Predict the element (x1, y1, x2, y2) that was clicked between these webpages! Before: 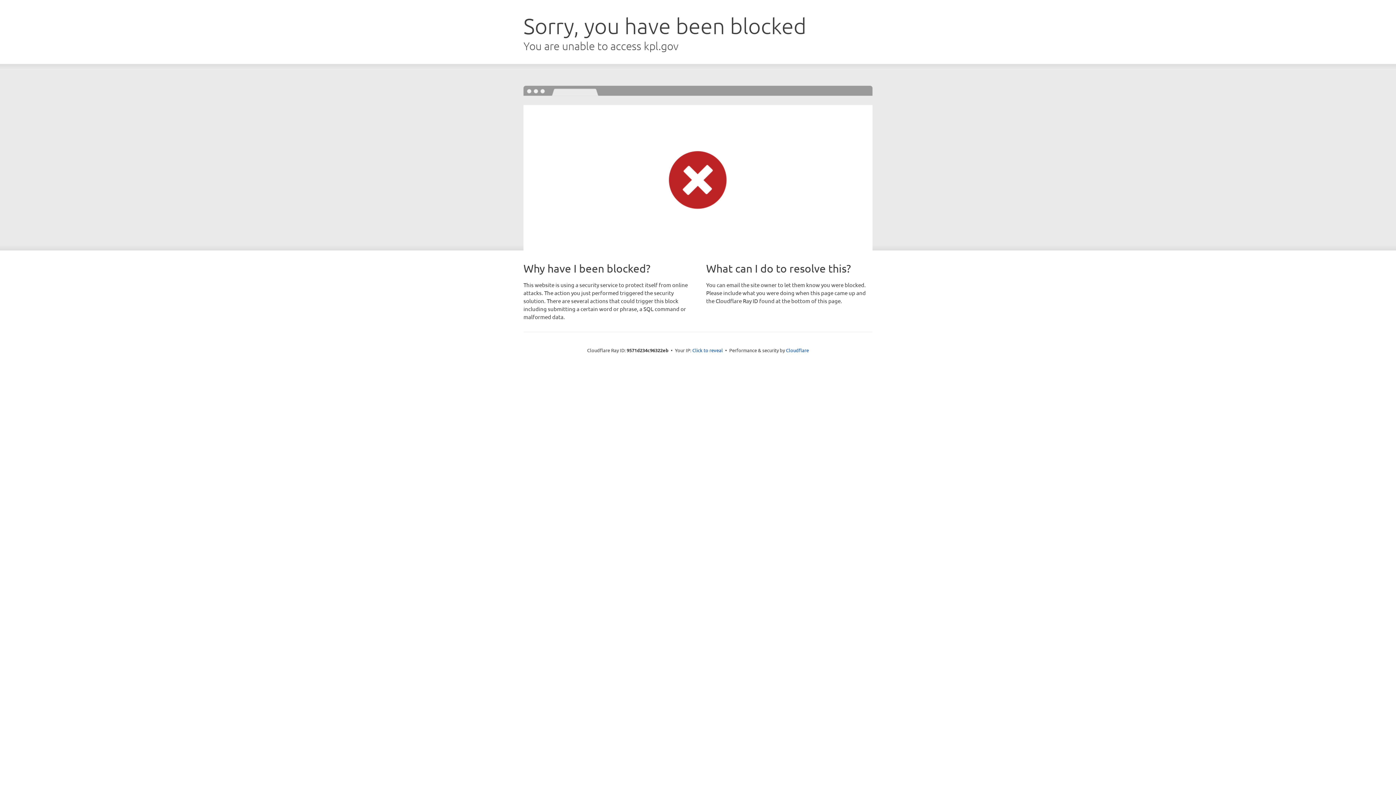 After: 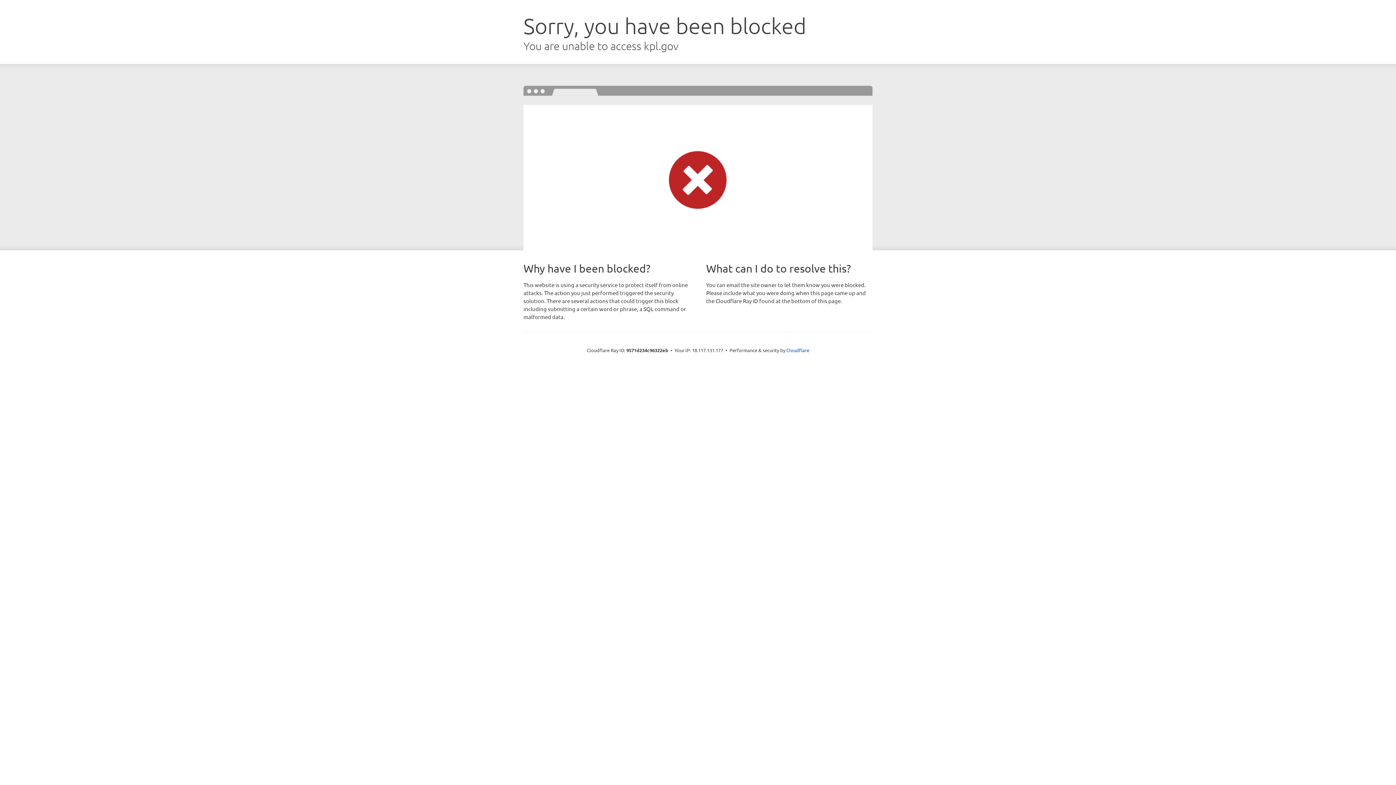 Action: bbox: (692, 346, 723, 353) label: Click to reveal